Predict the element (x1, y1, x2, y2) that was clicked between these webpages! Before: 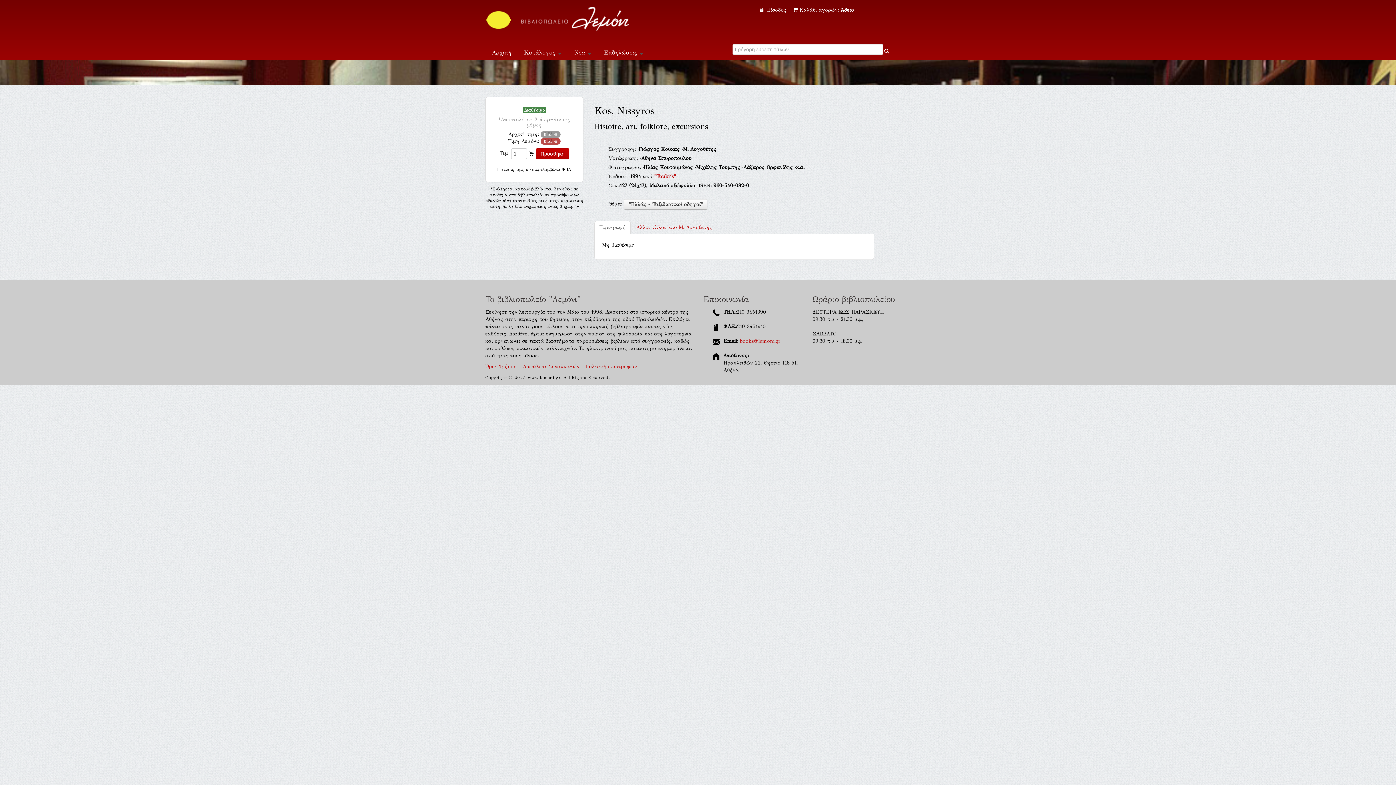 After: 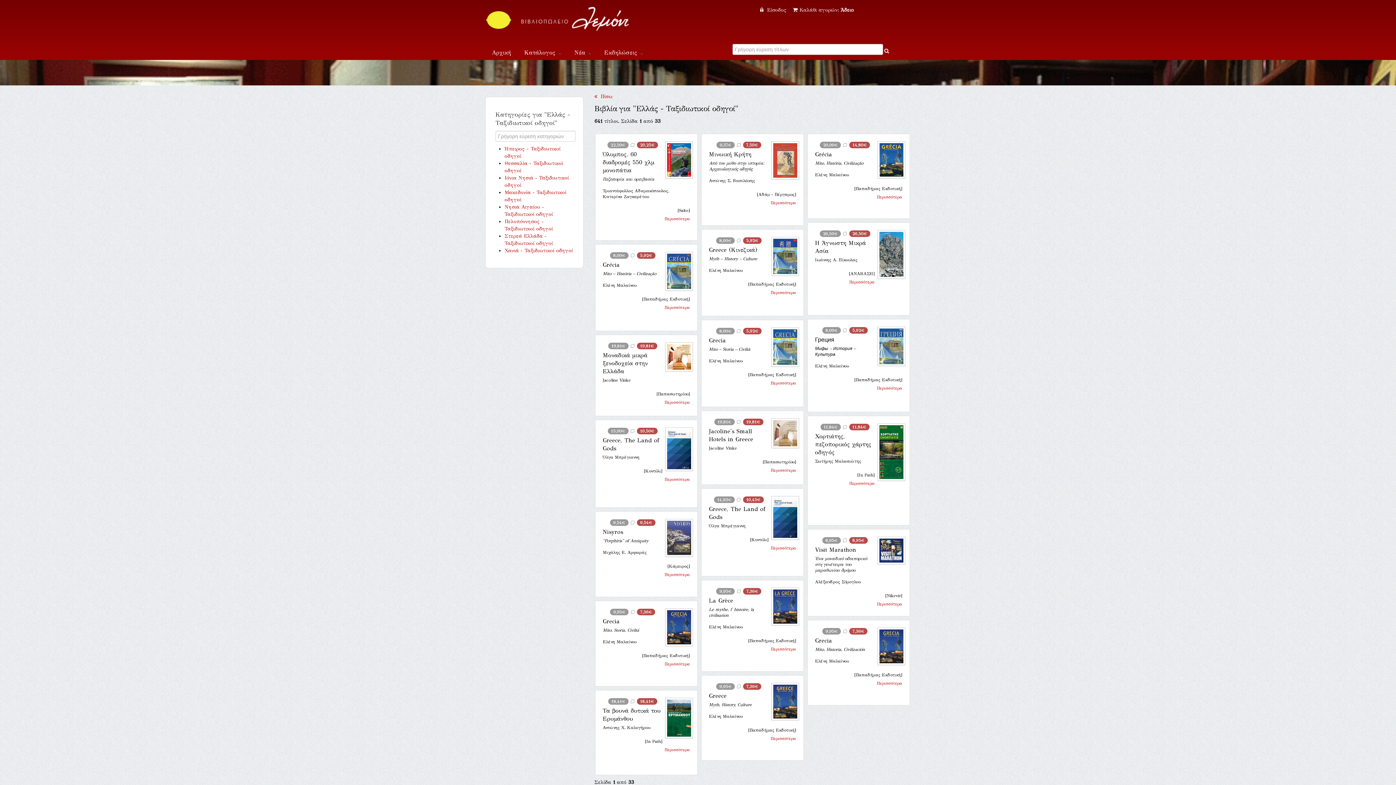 Action: label: "Ελλάς - Ταξιδιωτικοί οδηγοί" bbox: (624, 199, 707, 209)